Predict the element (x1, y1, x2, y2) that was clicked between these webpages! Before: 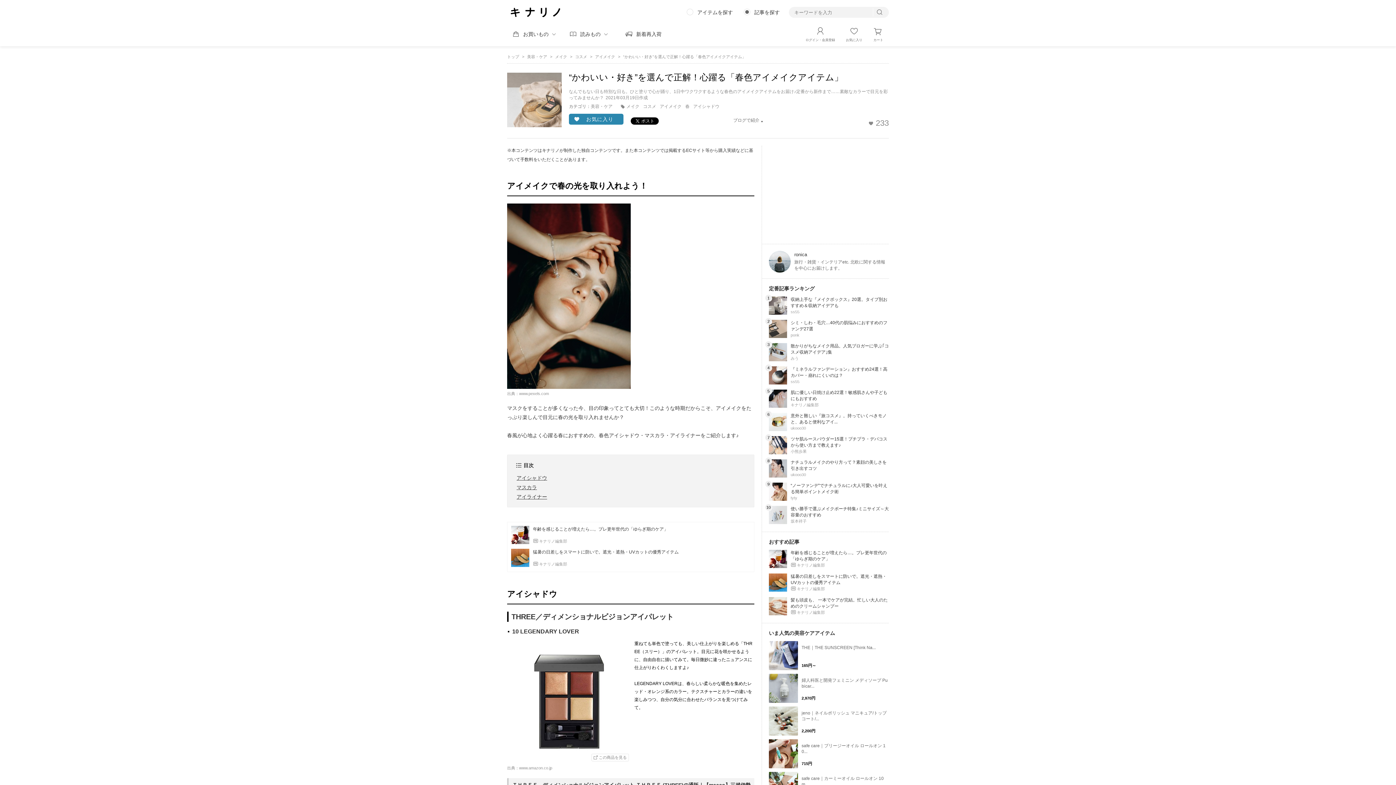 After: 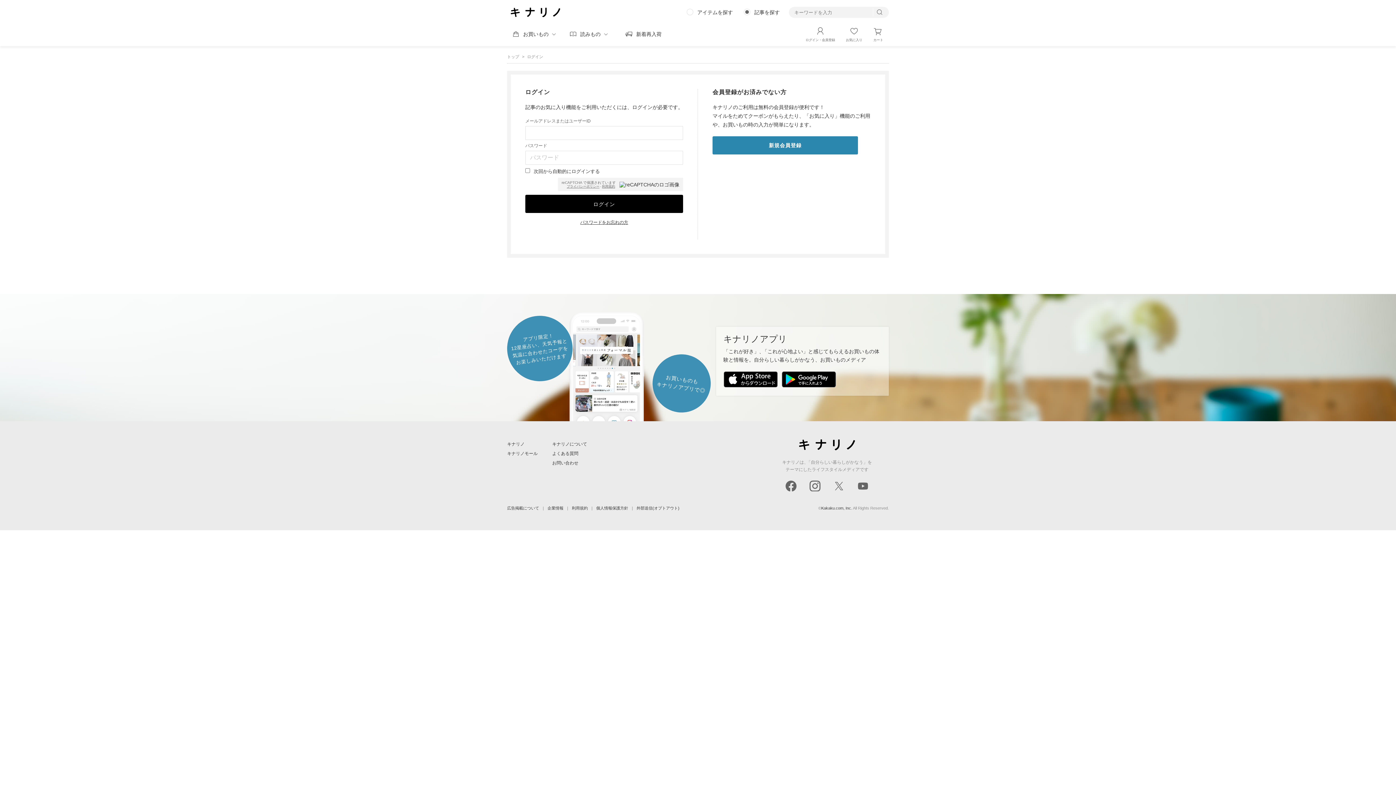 Action: bbox: (805, 25, 835, 41) label: ログイン・会員登録